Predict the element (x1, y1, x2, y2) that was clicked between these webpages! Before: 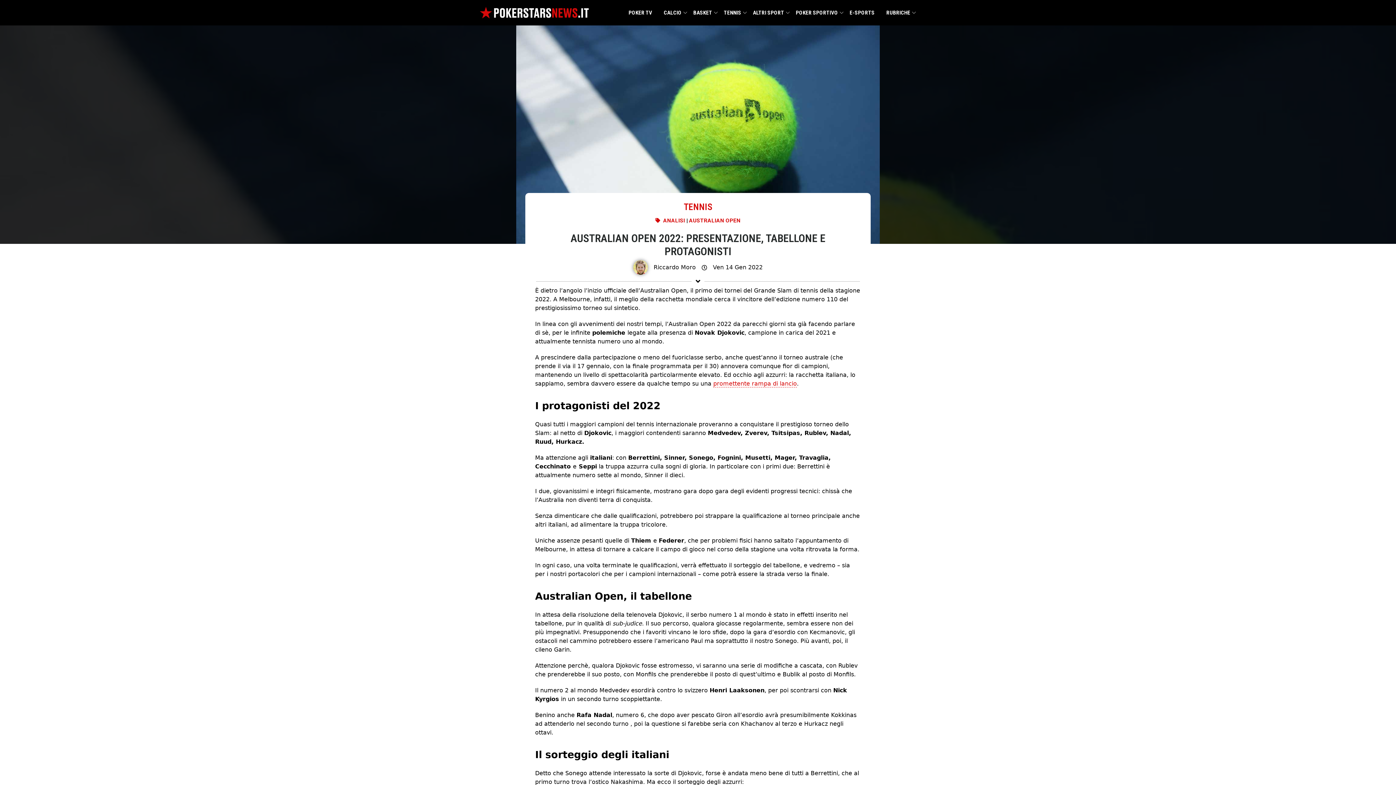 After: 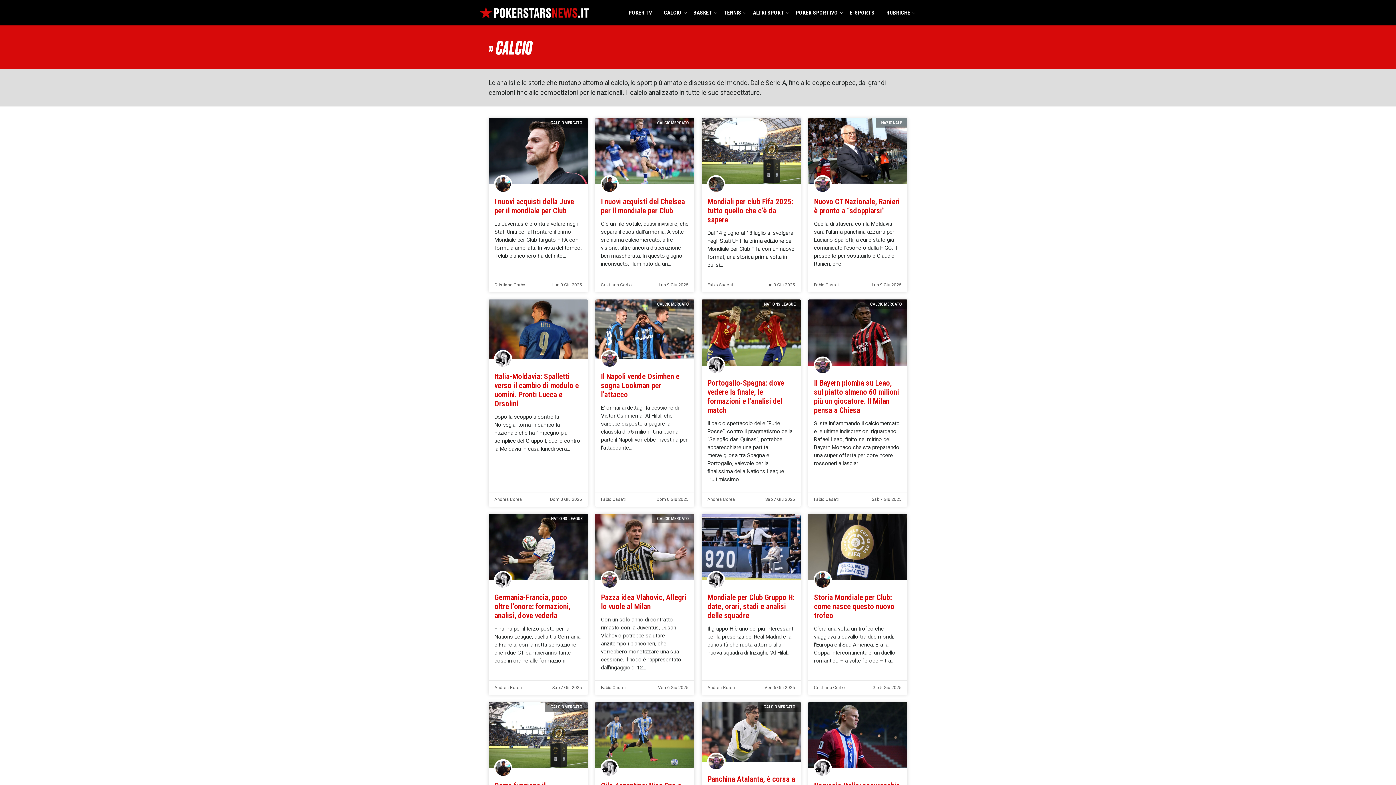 Action: label: CALCIO bbox: (664, 0, 681, 25)